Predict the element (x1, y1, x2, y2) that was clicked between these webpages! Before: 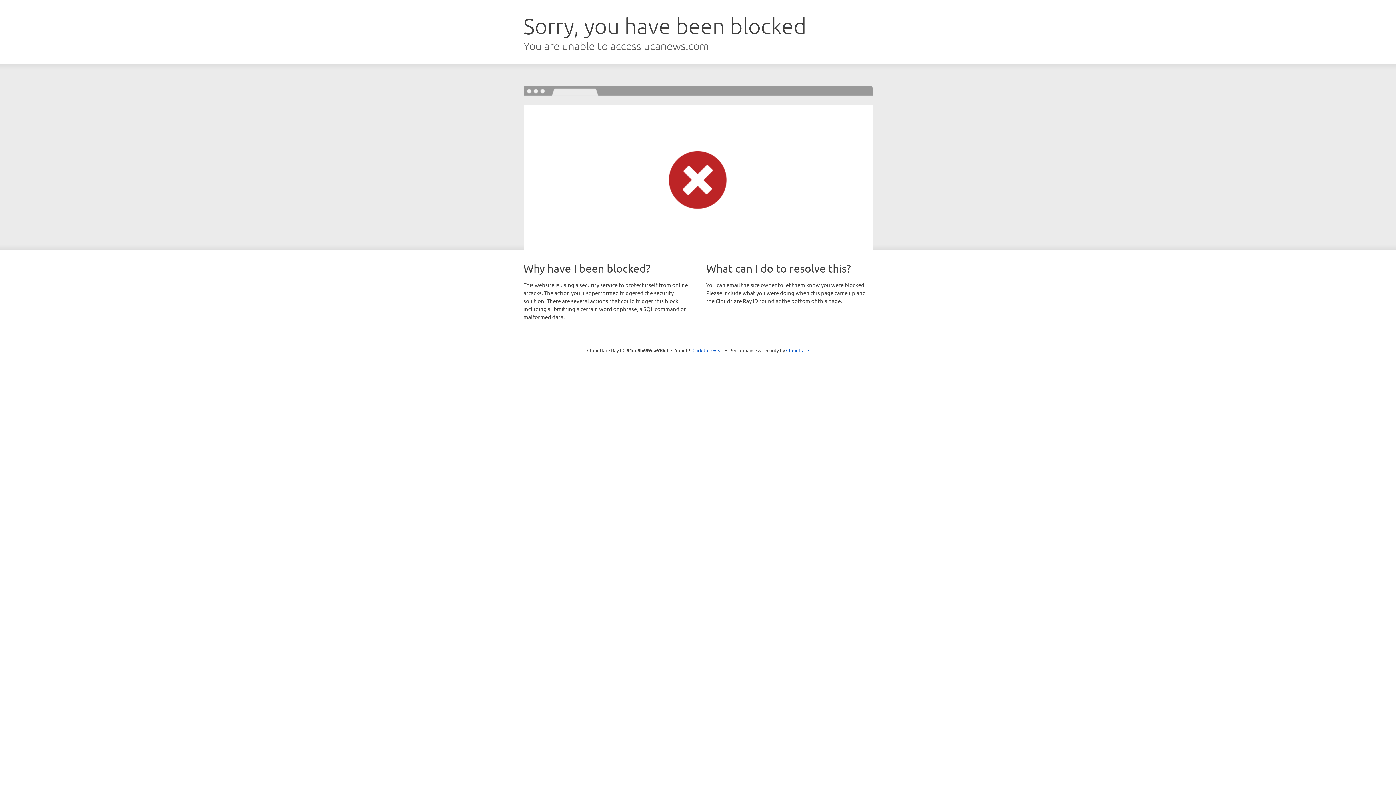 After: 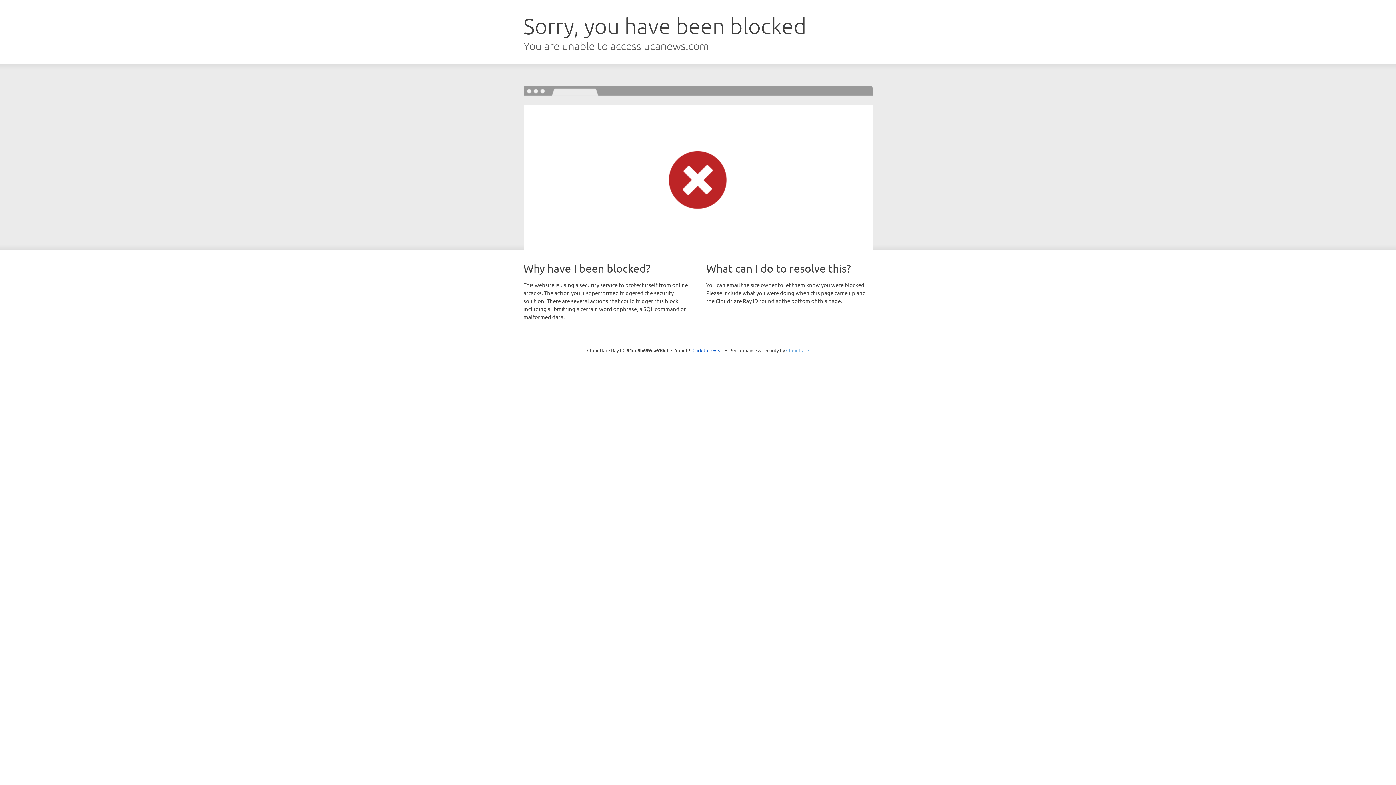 Action: label: Cloudflare bbox: (786, 347, 809, 353)